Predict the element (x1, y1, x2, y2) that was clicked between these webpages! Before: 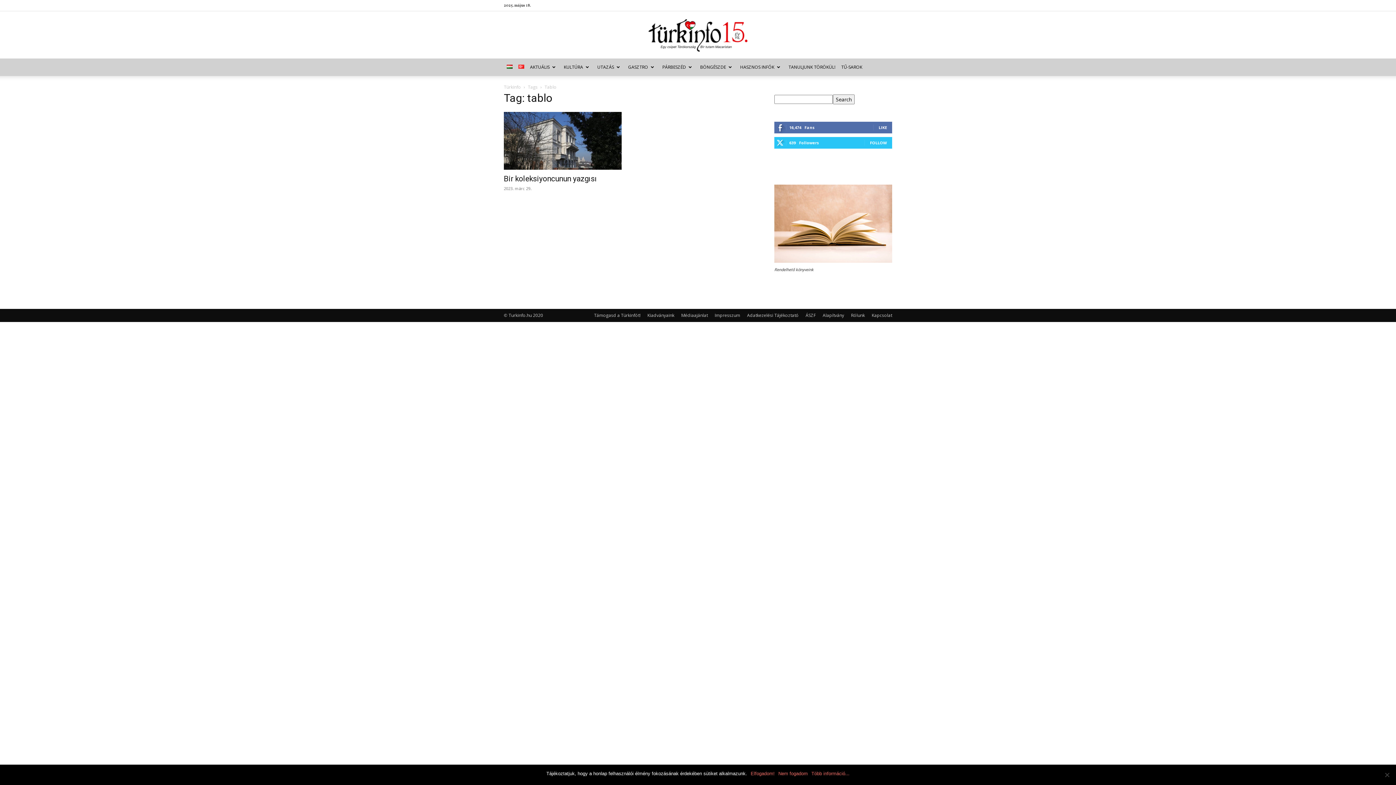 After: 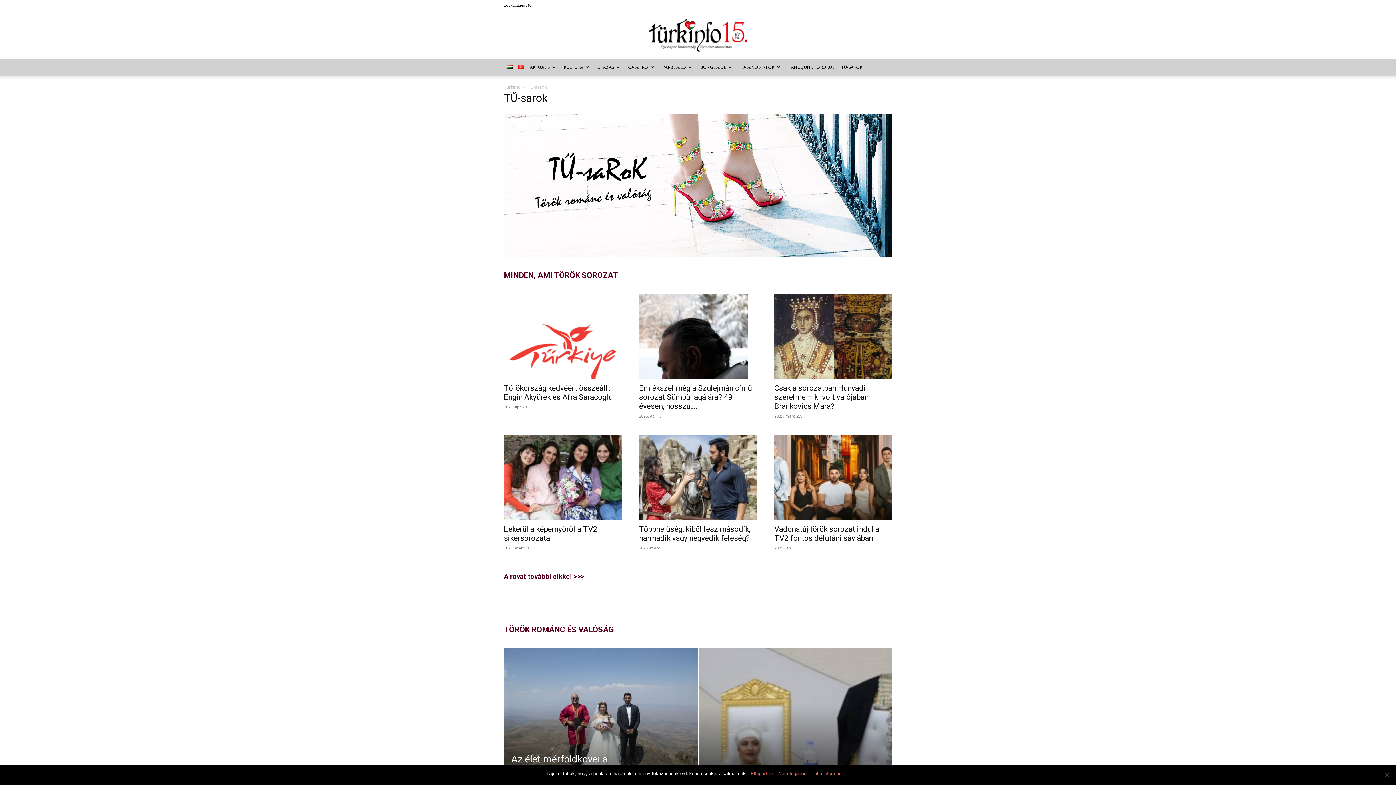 Action: label: TŰ-SAROK bbox: (838, 58, 865, 76)